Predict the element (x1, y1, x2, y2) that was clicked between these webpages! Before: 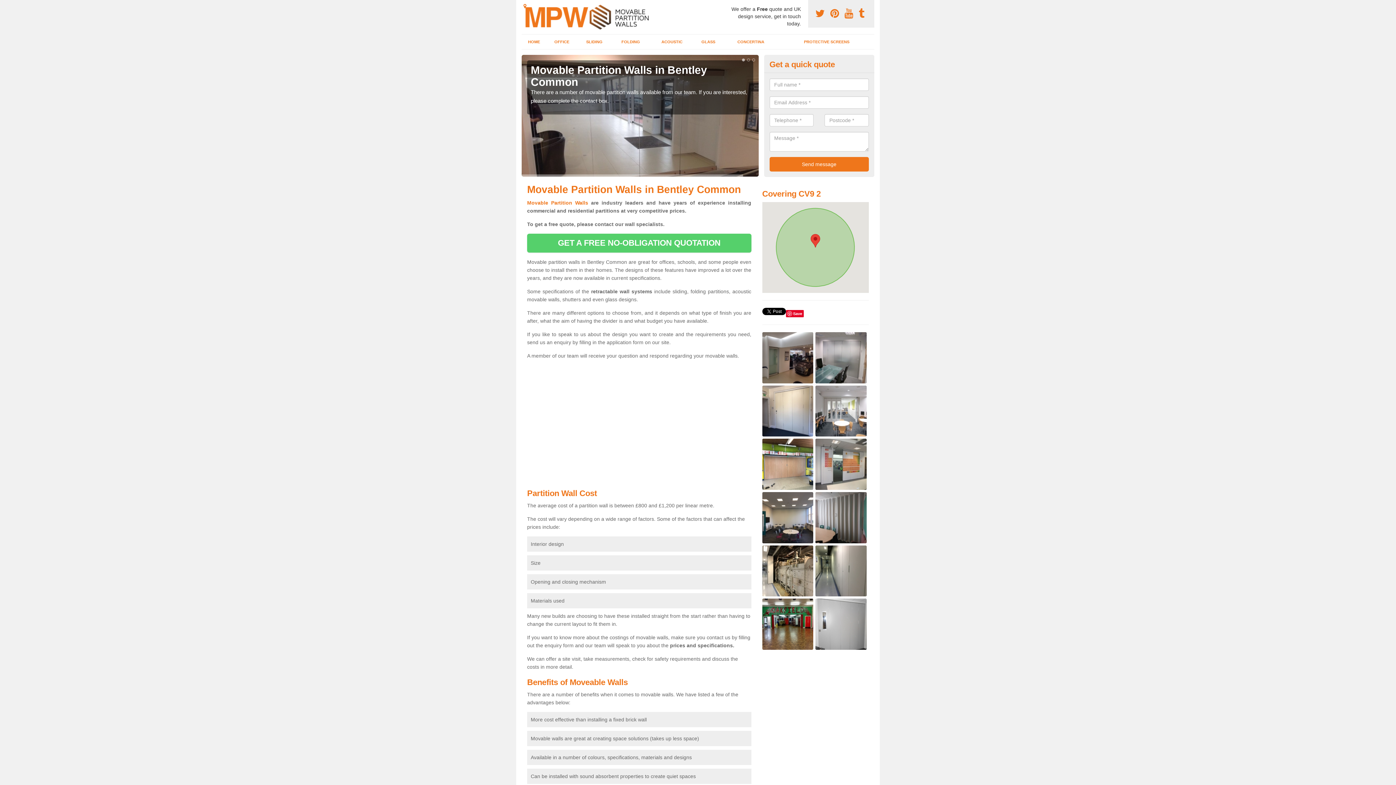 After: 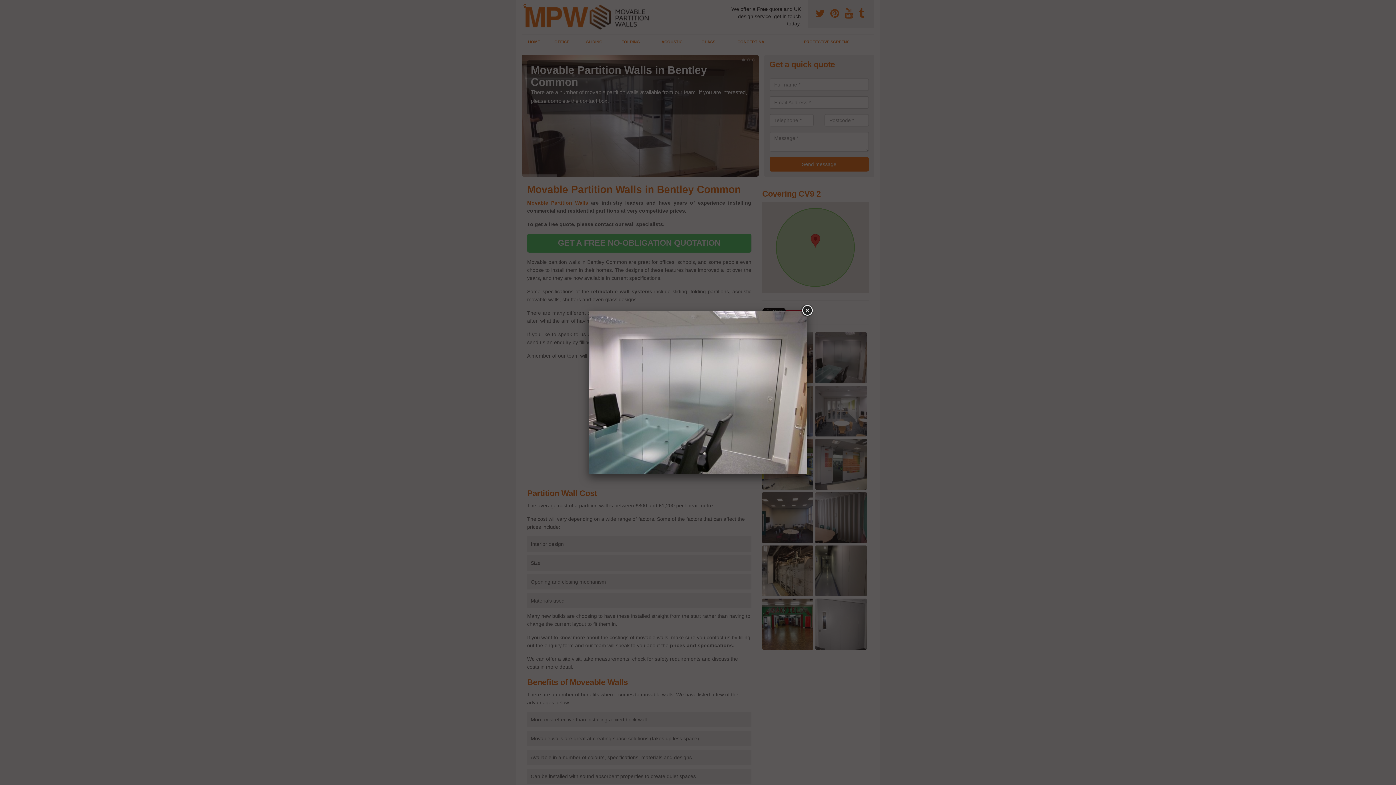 Action: bbox: (815, 354, 866, 360)